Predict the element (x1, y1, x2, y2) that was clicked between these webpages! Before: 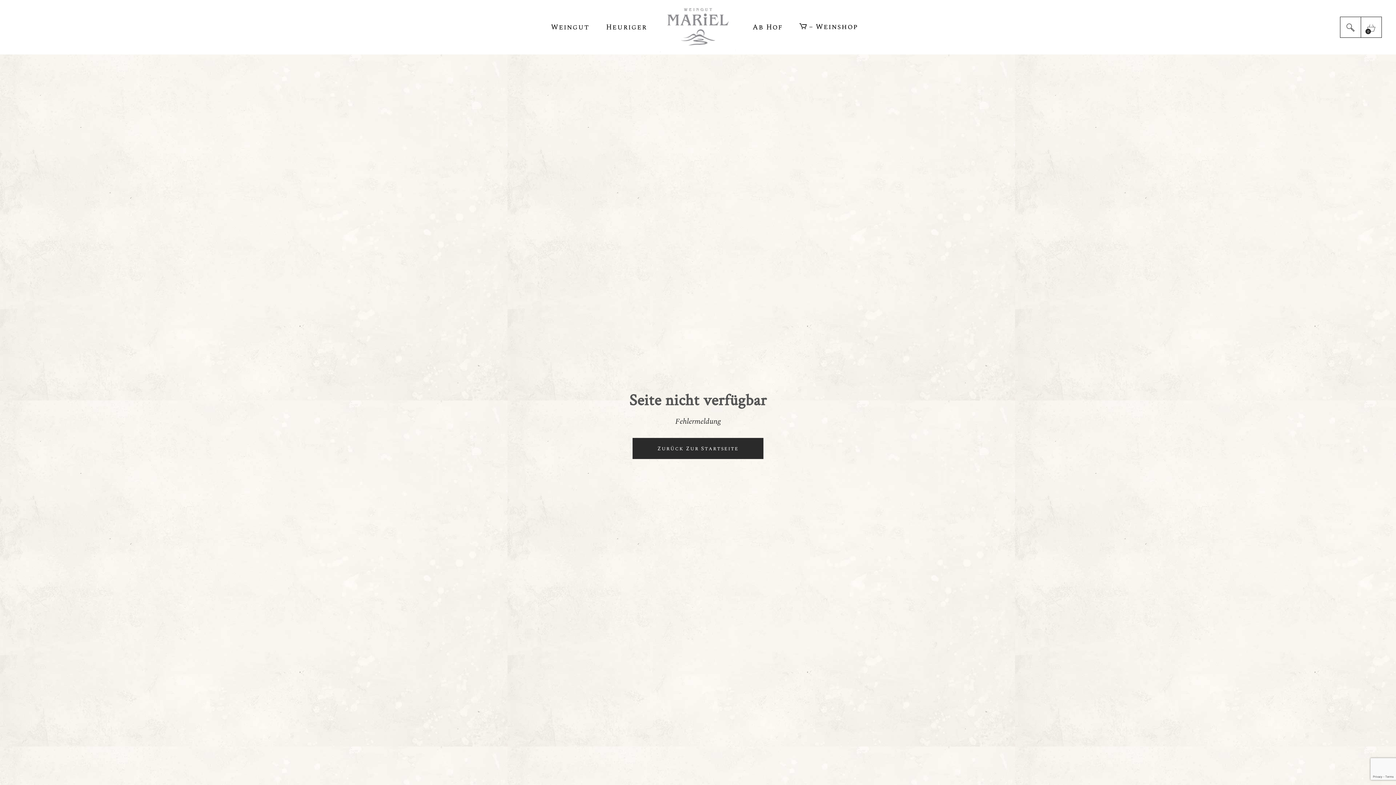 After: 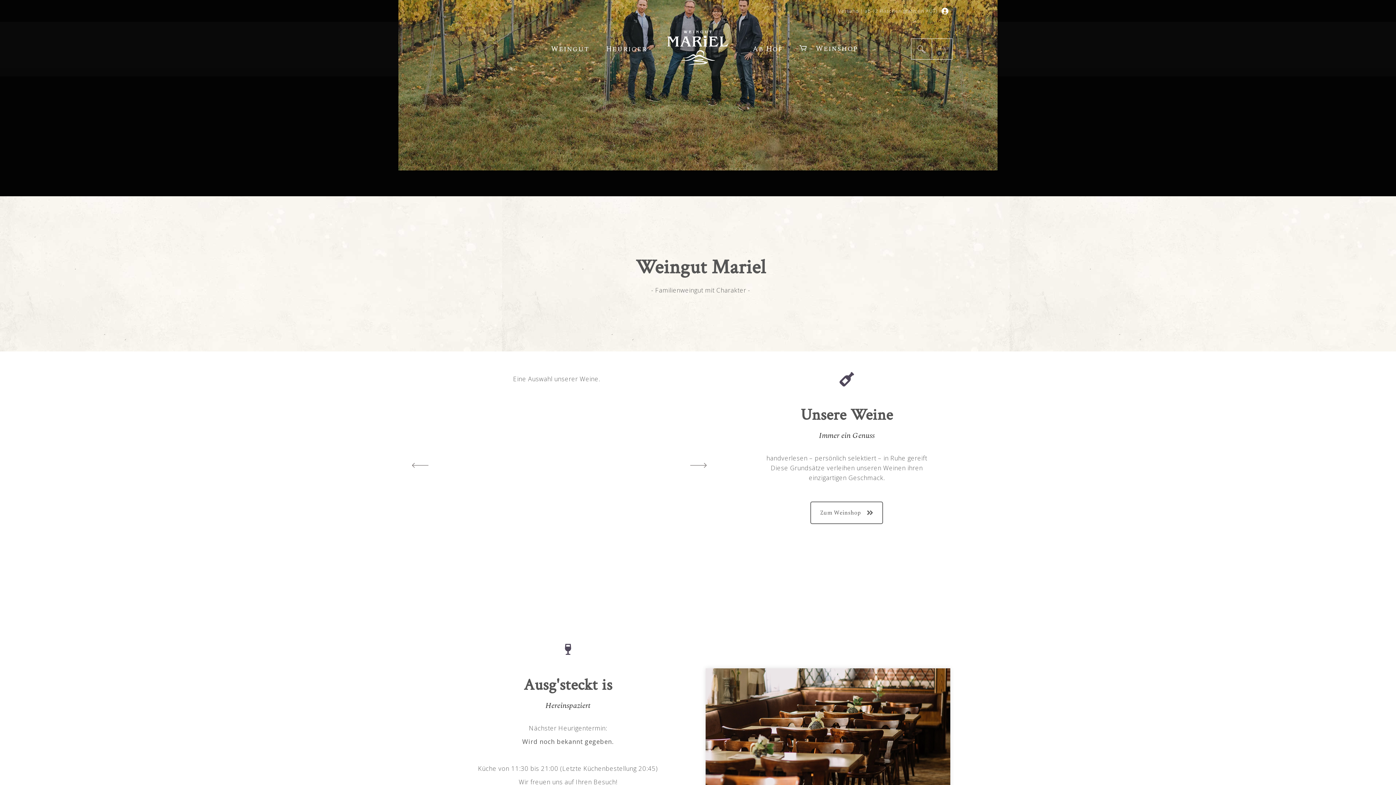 Action: bbox: (632, 438, 763, 459) label: Zurück Zur Startseite